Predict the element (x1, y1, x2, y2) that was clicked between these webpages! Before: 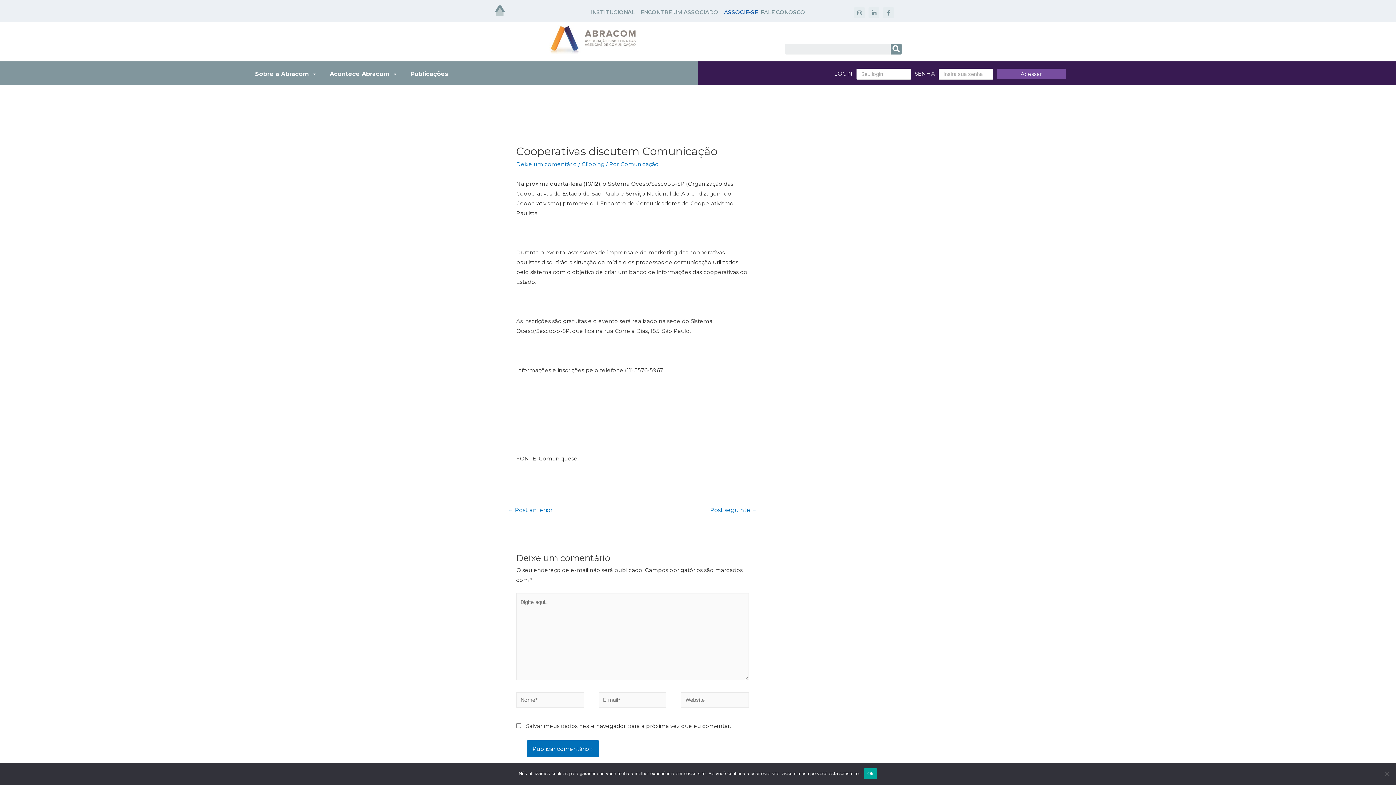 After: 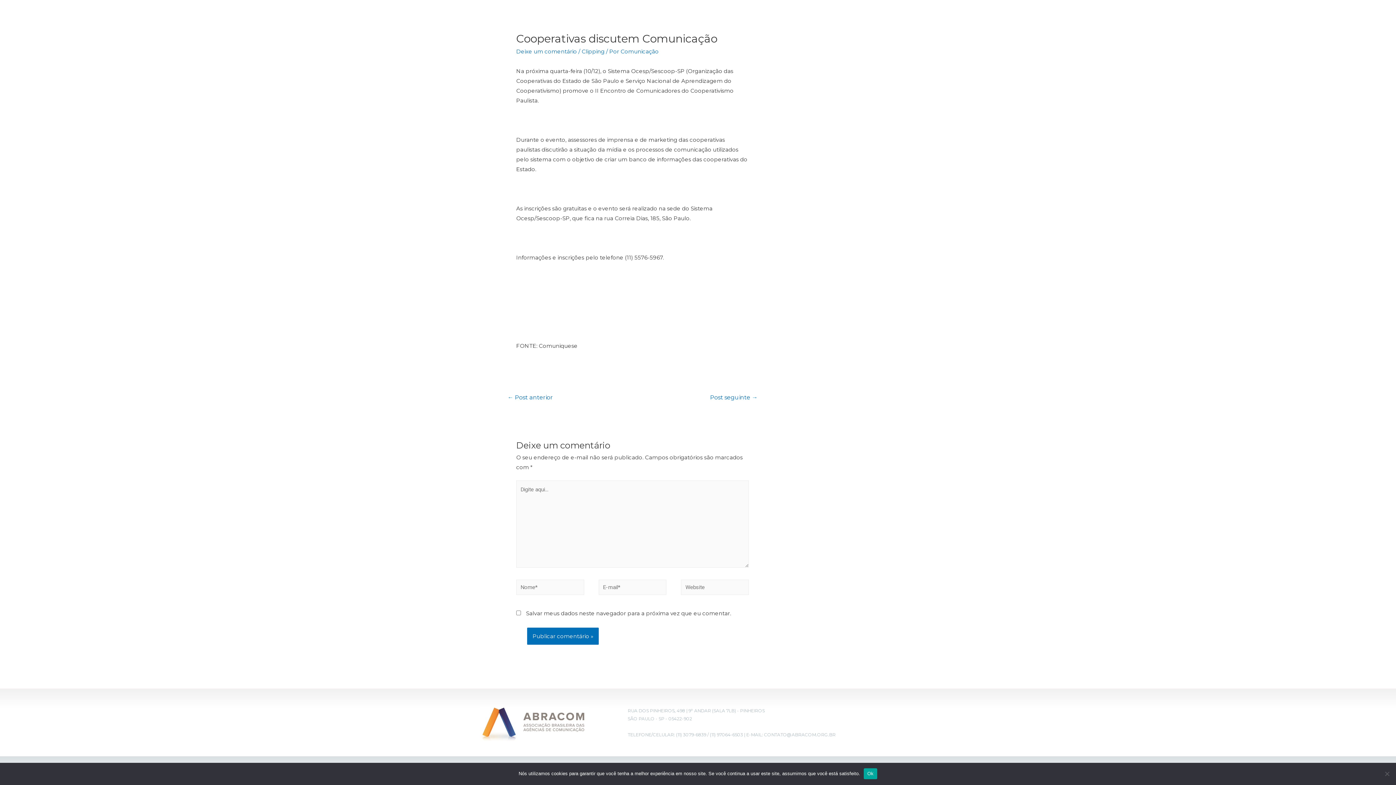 Action: label: Deixe um comentário bbox: (516, 160, 577, 167)